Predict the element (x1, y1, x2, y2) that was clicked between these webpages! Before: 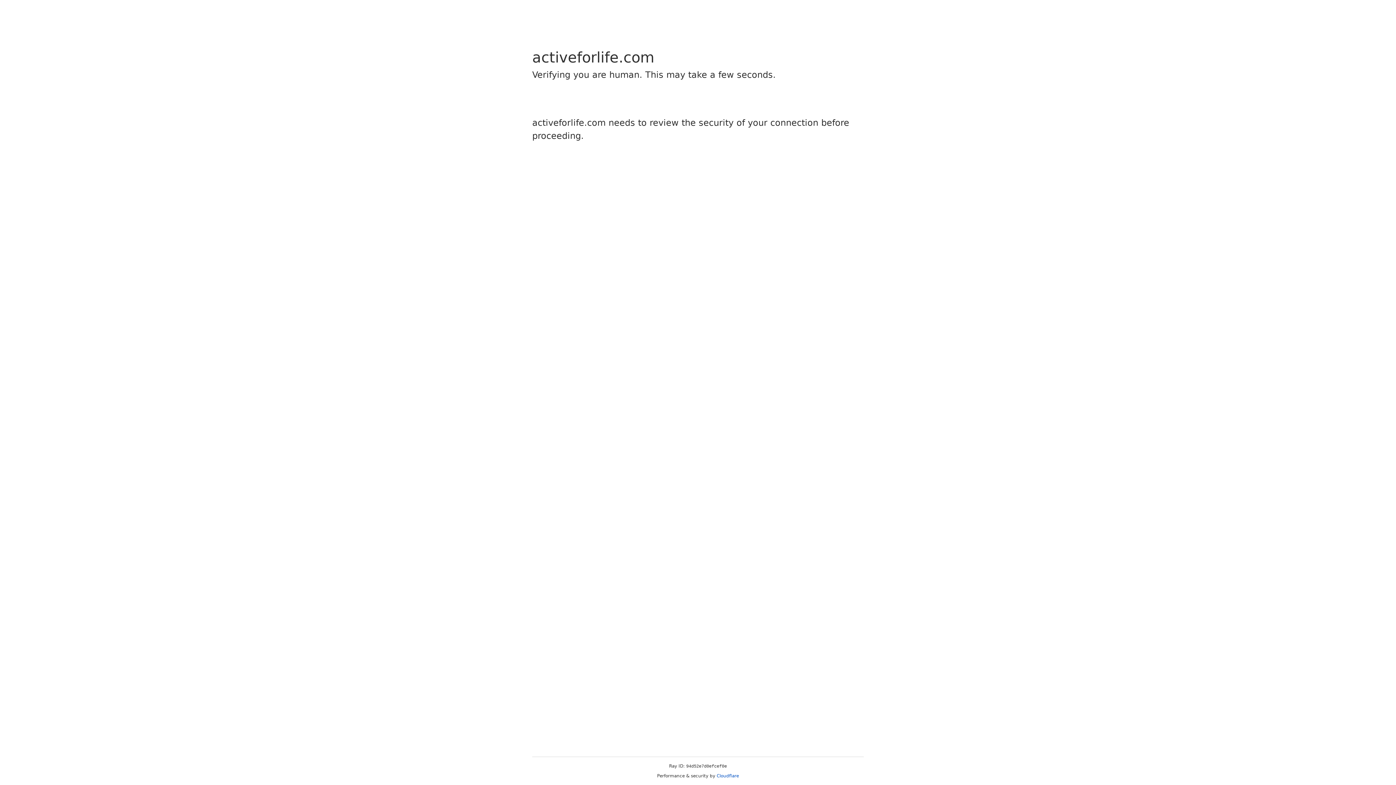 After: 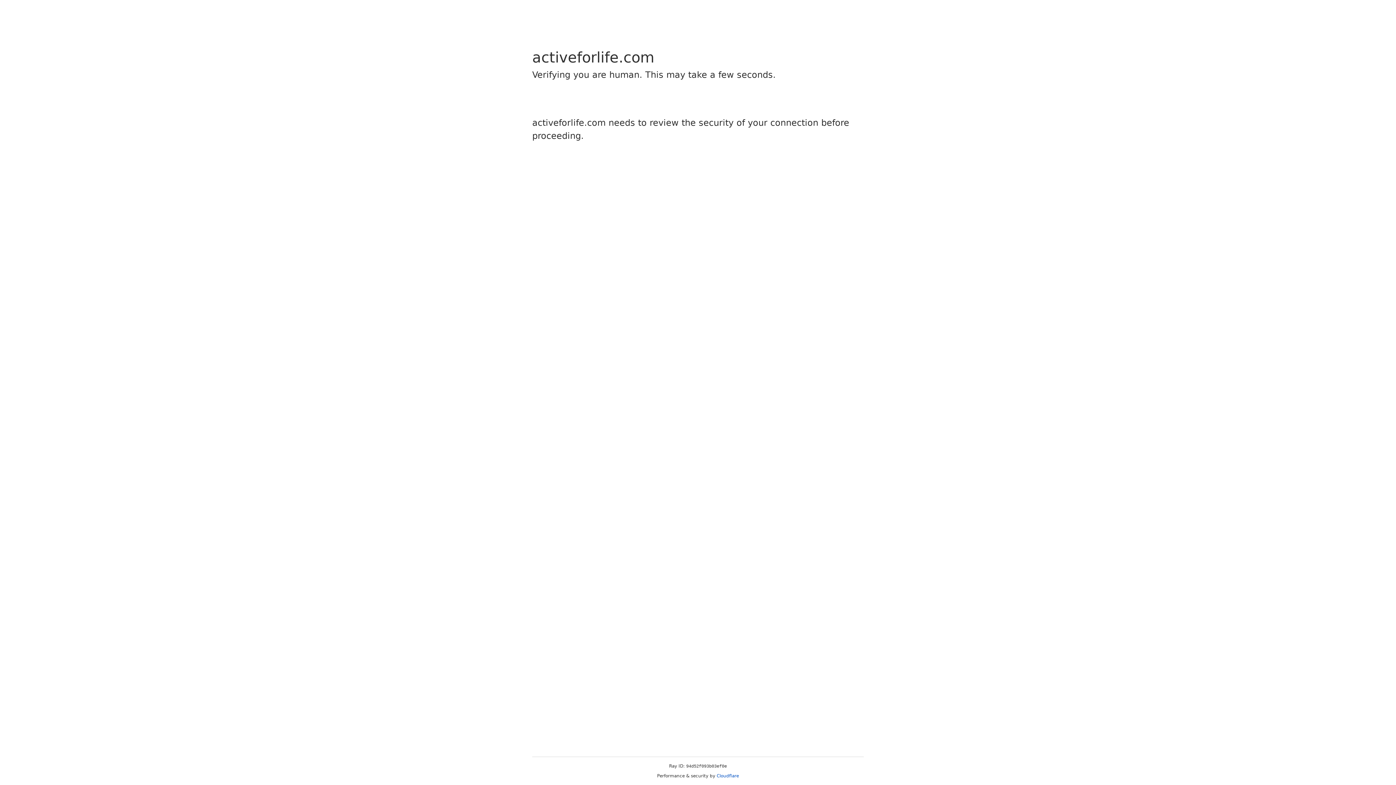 Action: bbox: (716, 773, 739, 778) label: Cloudflare